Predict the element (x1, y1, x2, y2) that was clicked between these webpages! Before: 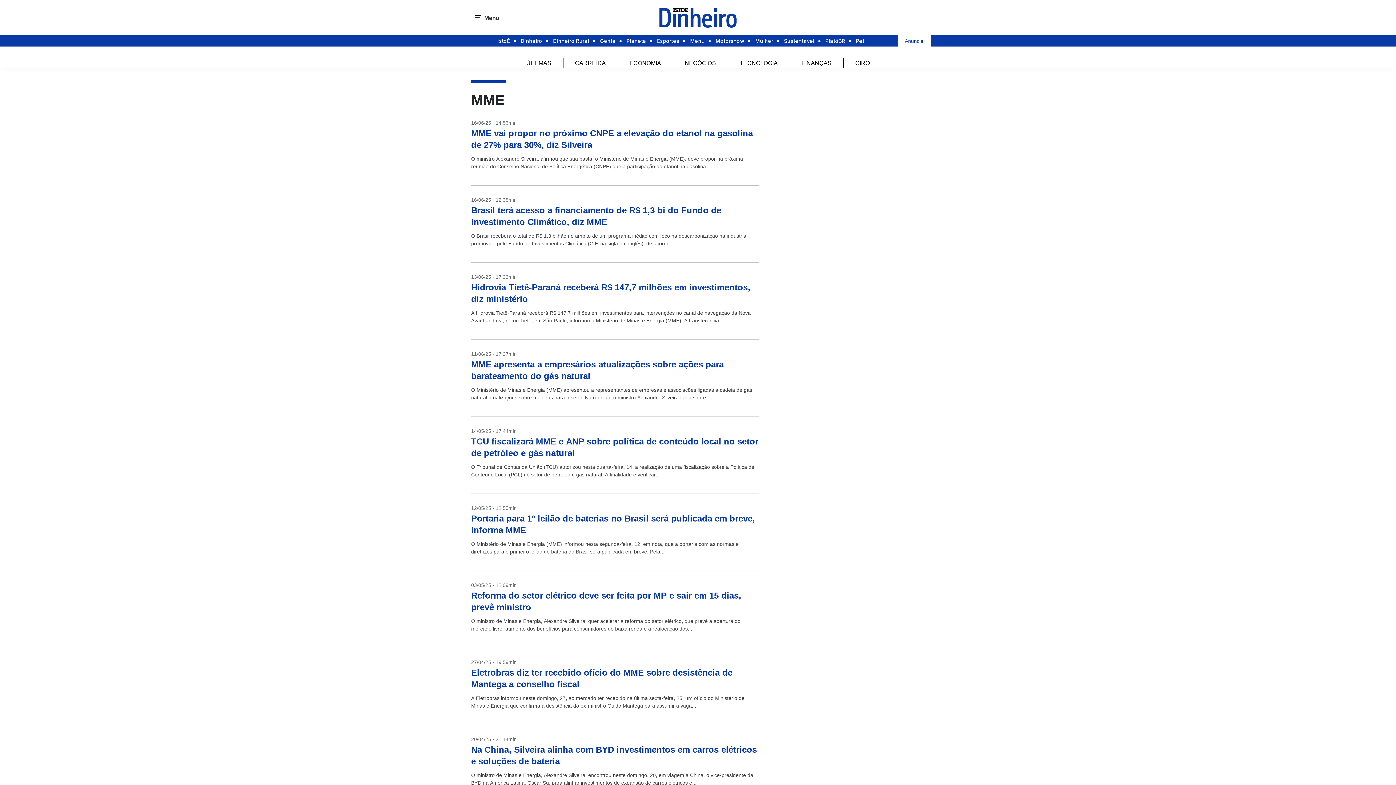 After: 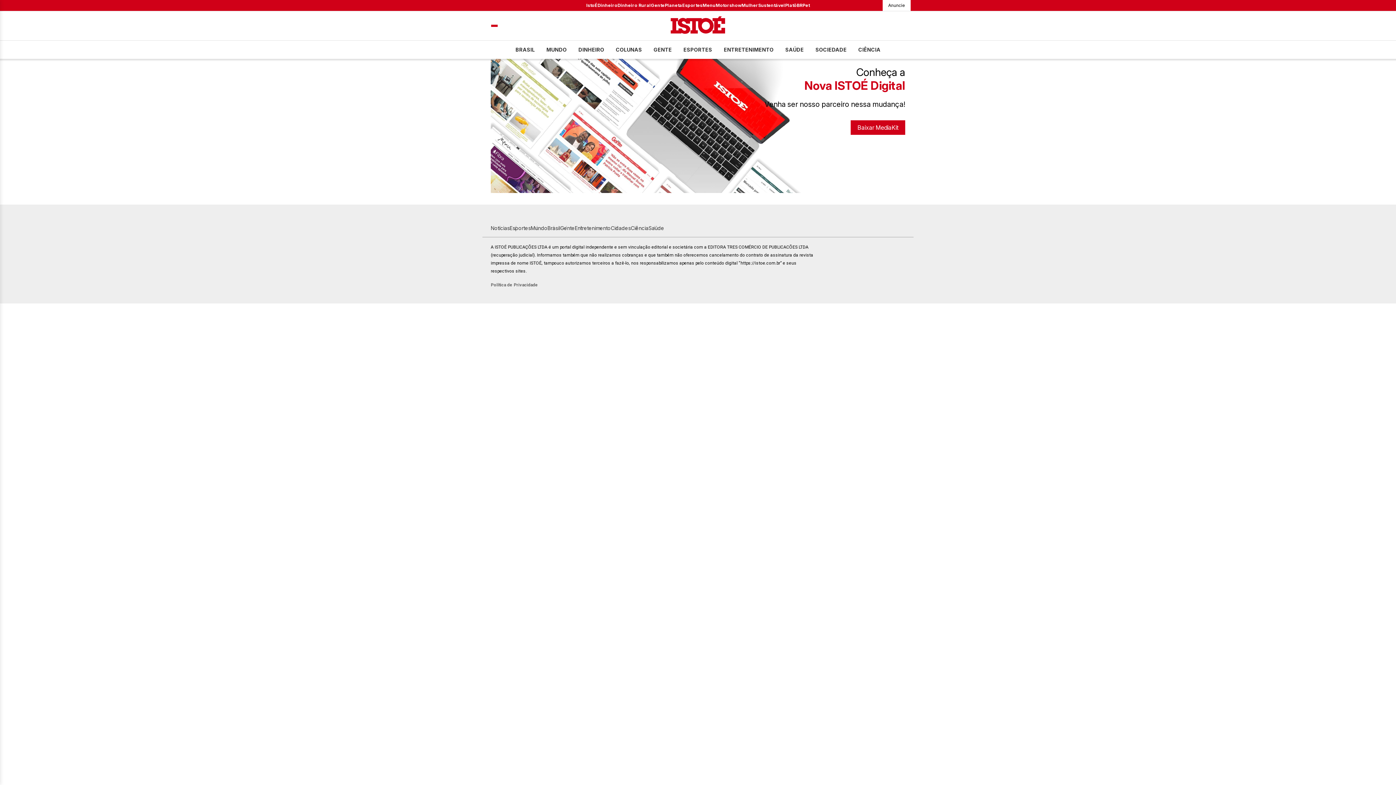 Action: bbox: (905, 35, 923, 47) label: Anuncie